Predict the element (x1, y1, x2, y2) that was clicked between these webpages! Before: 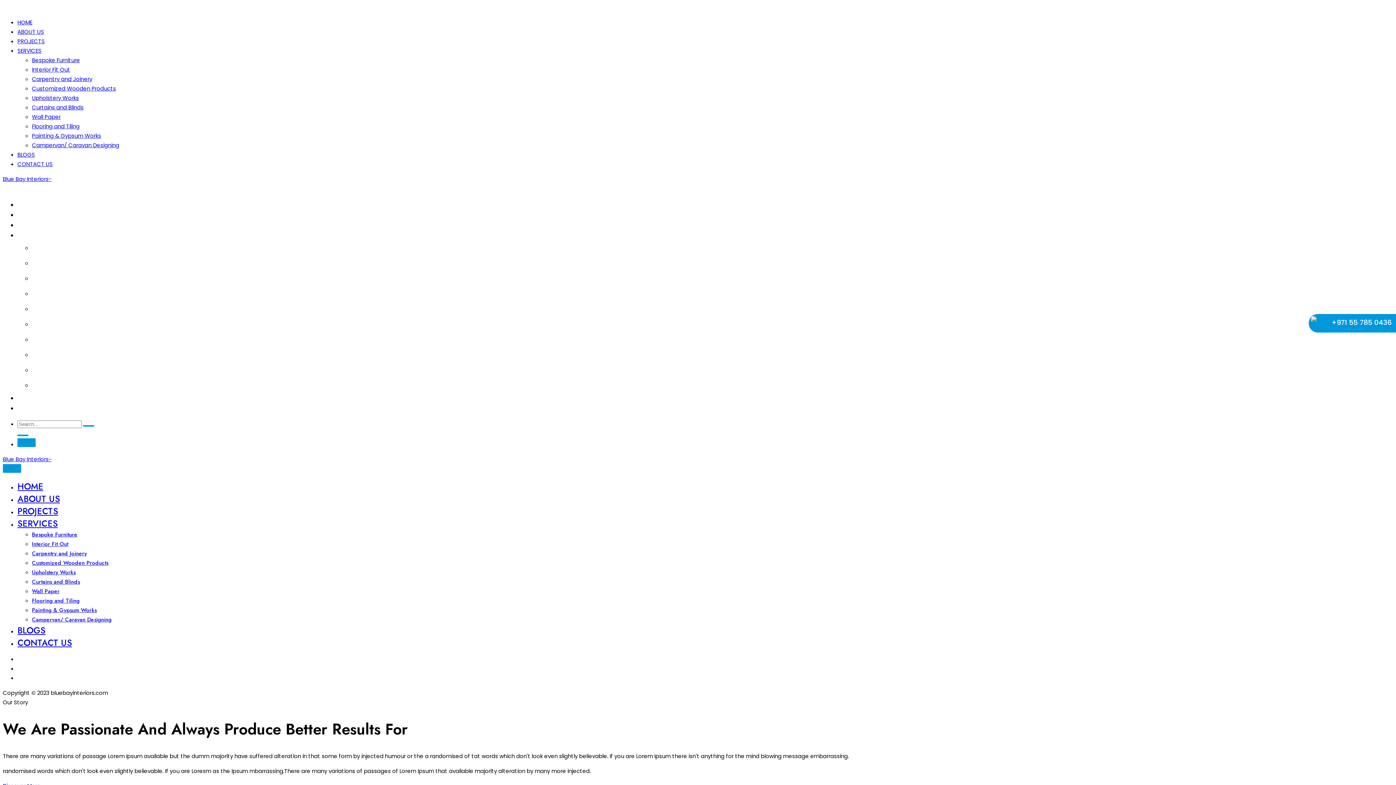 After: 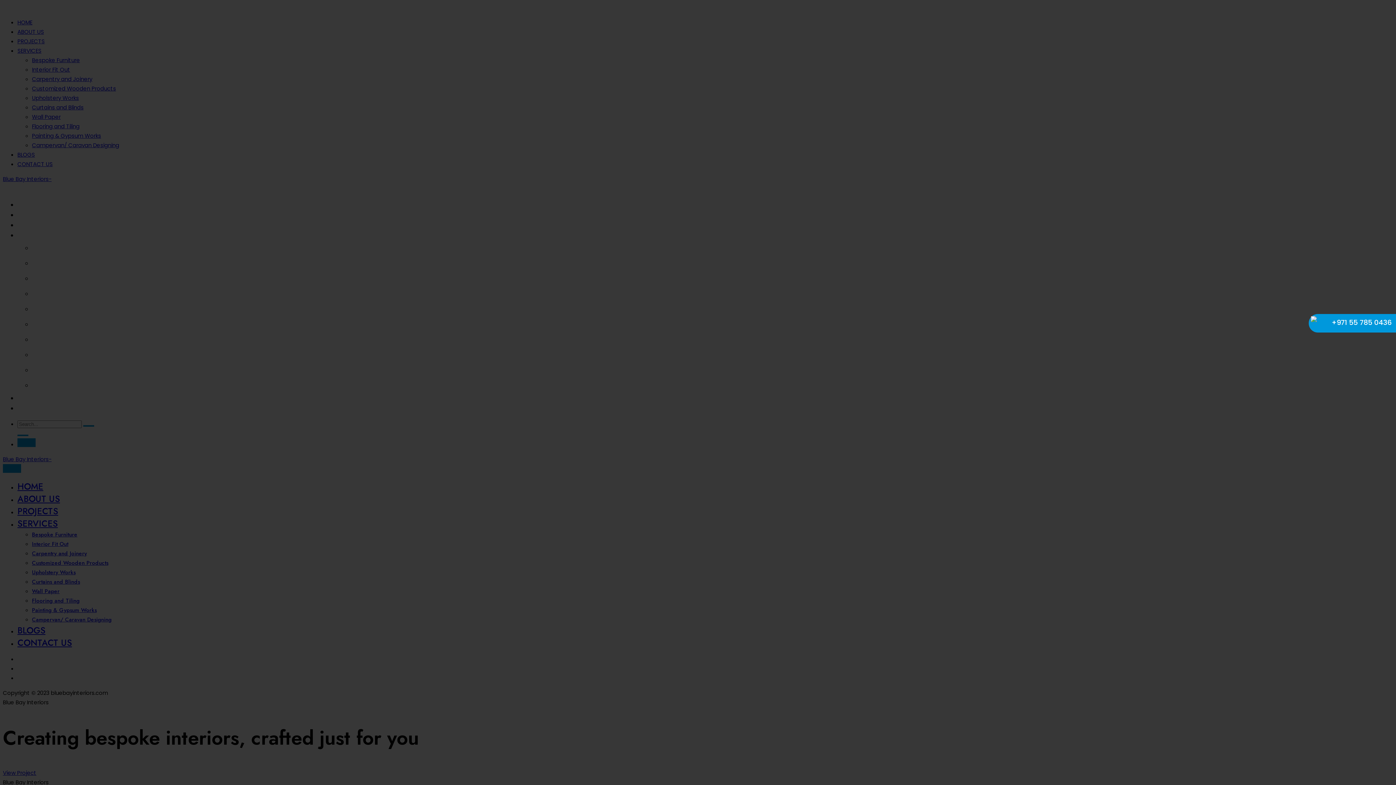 Action: label: HOME bbox: (17, 18, 32, 26)